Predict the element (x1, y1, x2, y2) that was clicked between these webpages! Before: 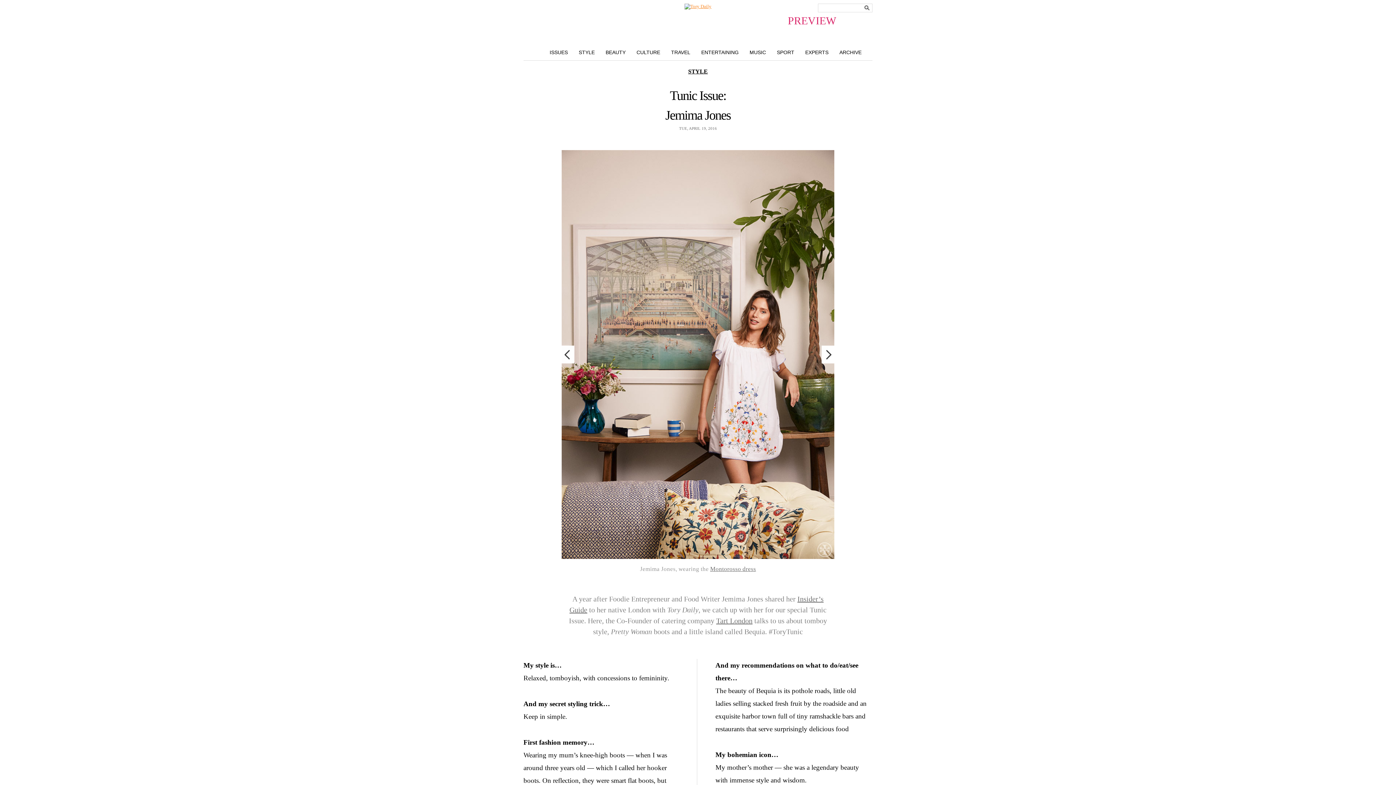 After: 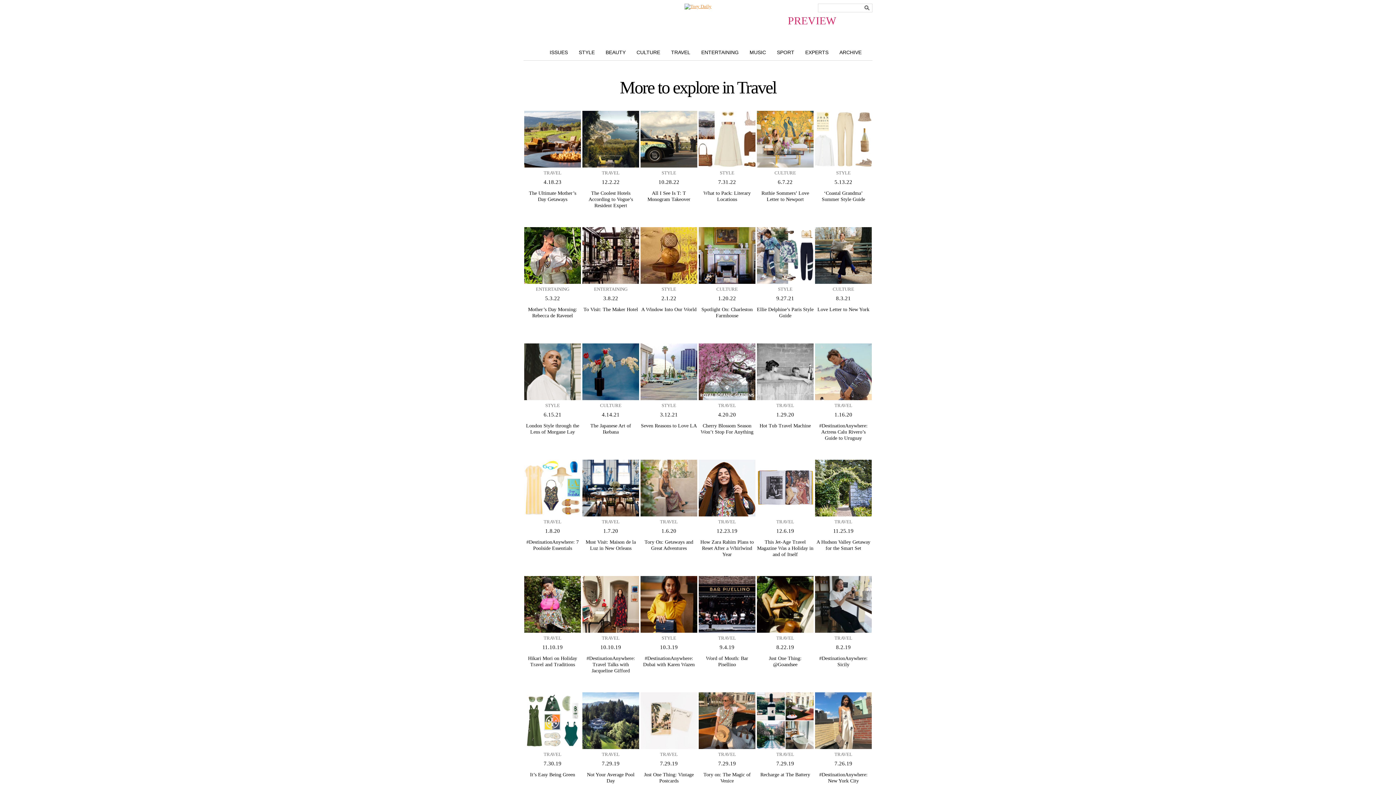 Action: bbox: (665, 48, 696, 56) label: TRAVEL